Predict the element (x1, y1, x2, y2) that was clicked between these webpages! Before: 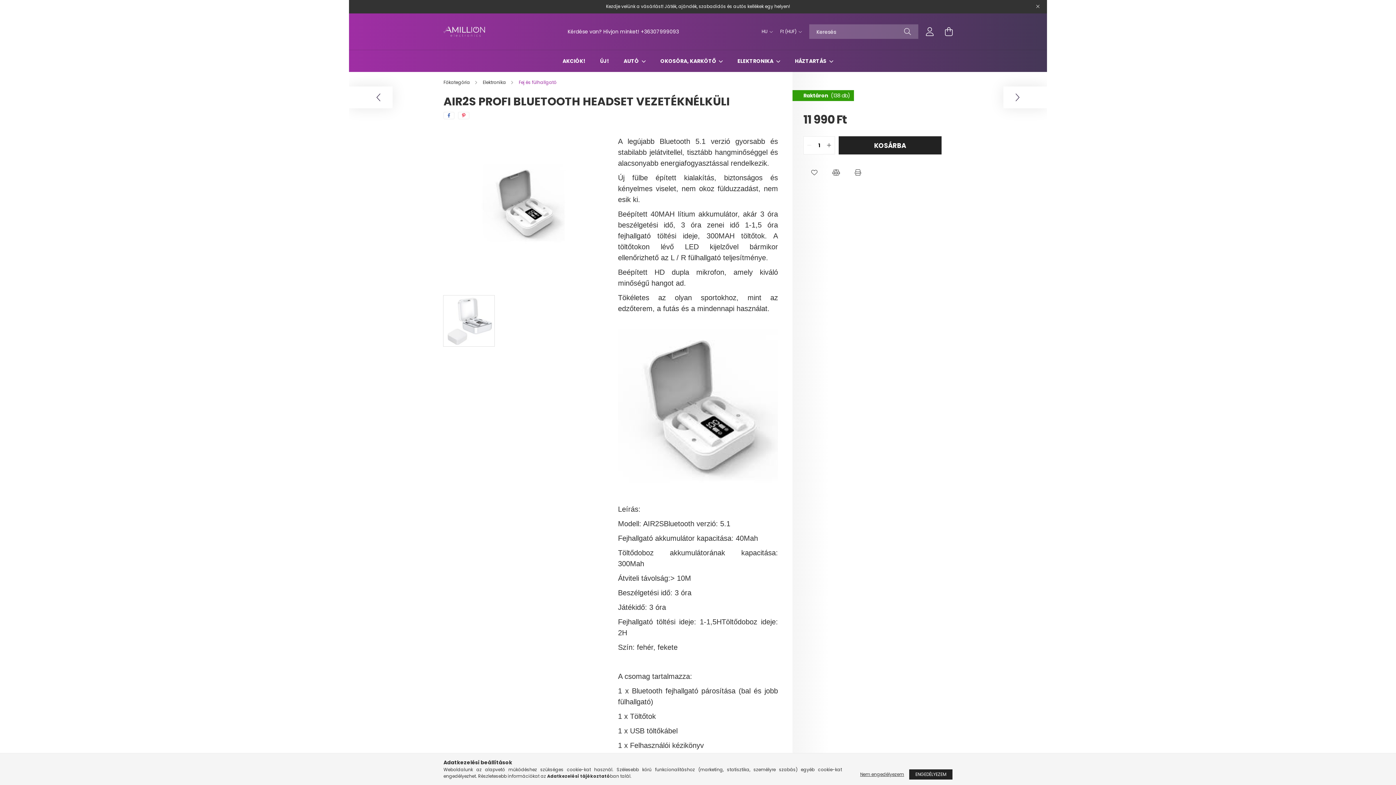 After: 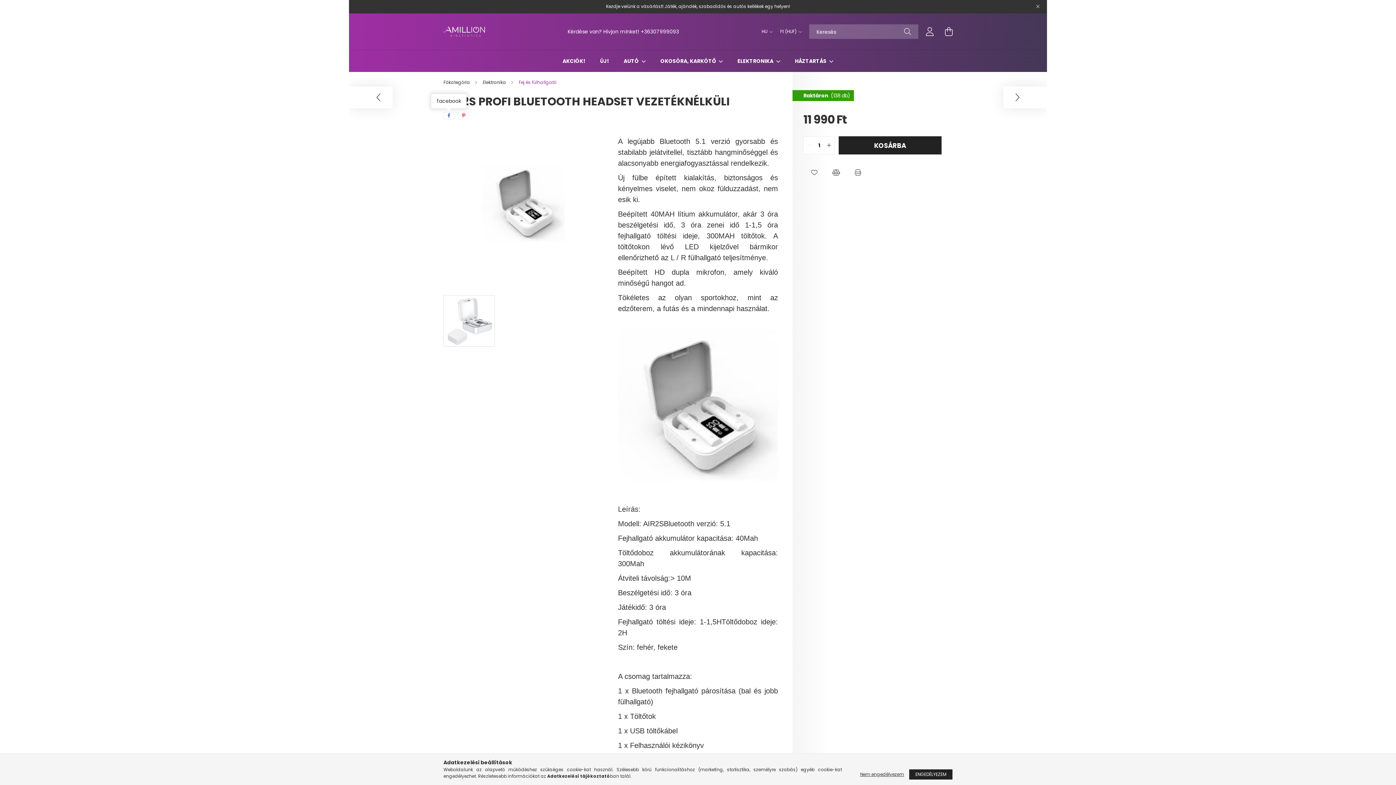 Action: bbox: (443, 112, 454, 119) label: facebook